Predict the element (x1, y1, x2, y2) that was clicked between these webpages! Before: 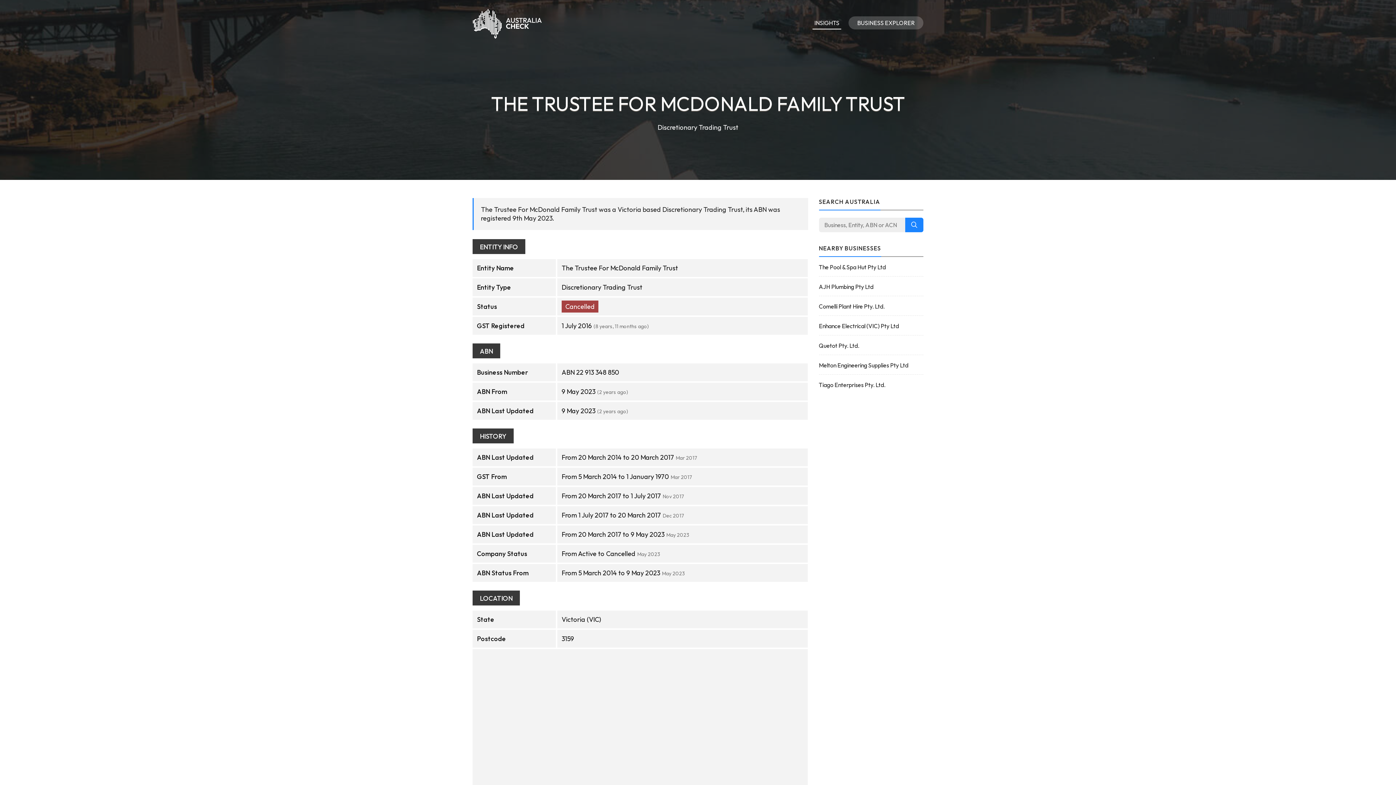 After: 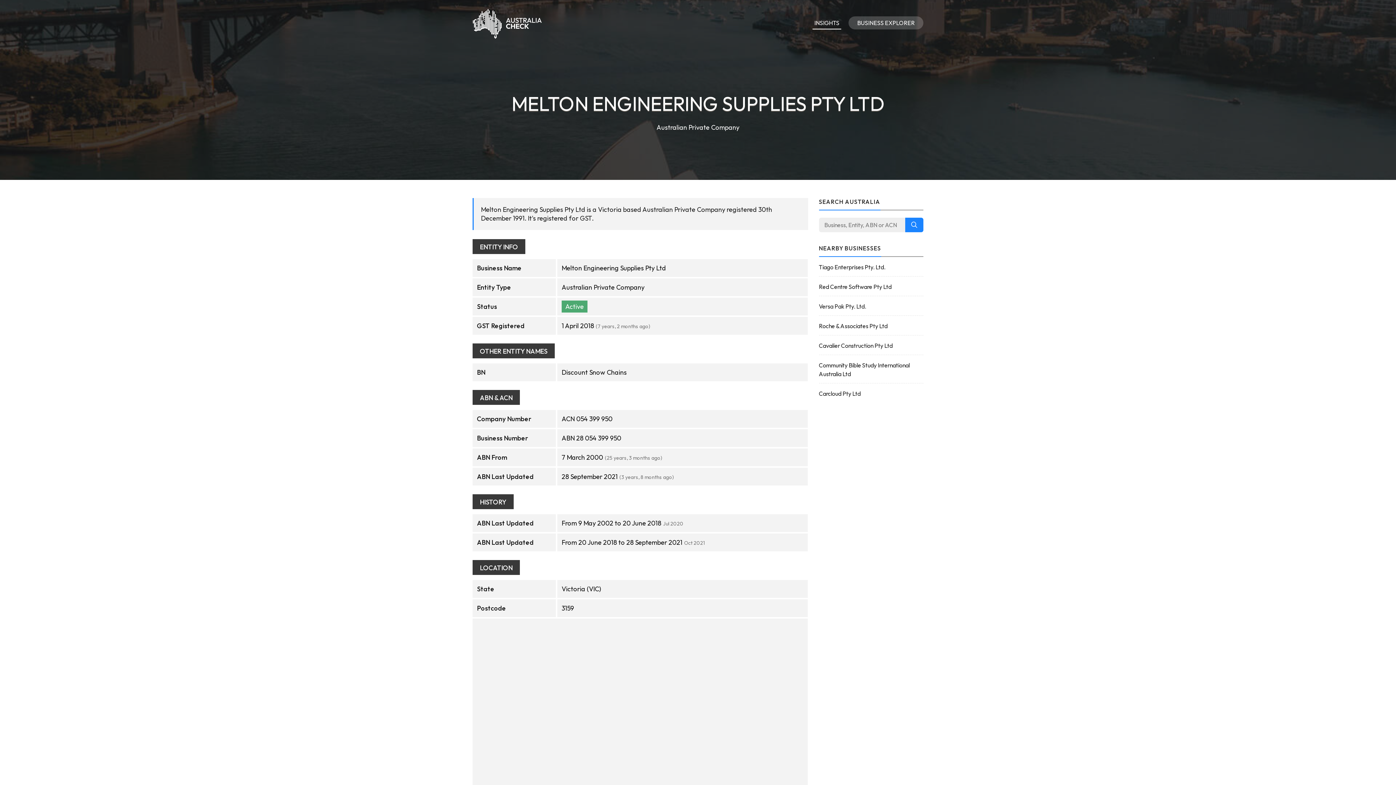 Action: bbox: (819, 361, 923, 369) label: Melton Engineering Supplies Pty Ltd